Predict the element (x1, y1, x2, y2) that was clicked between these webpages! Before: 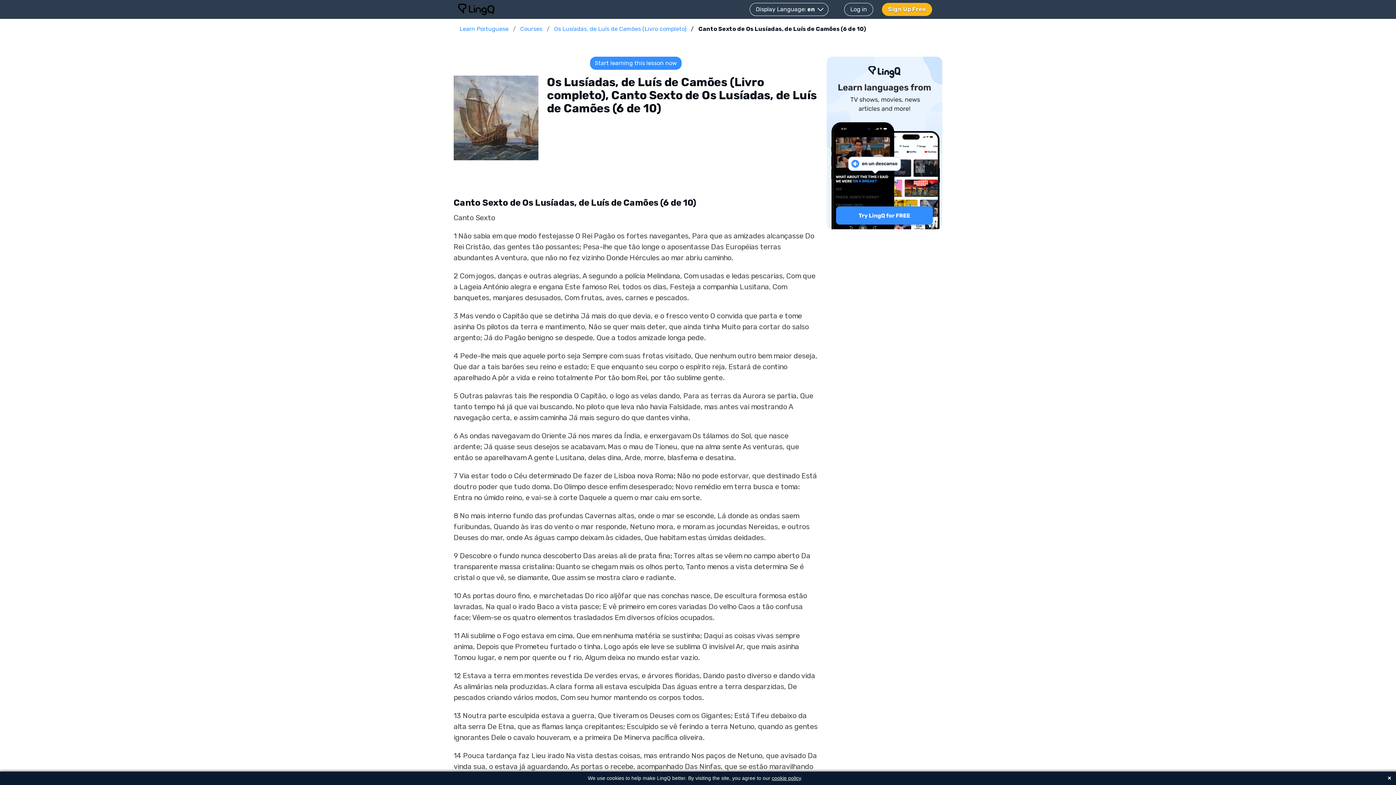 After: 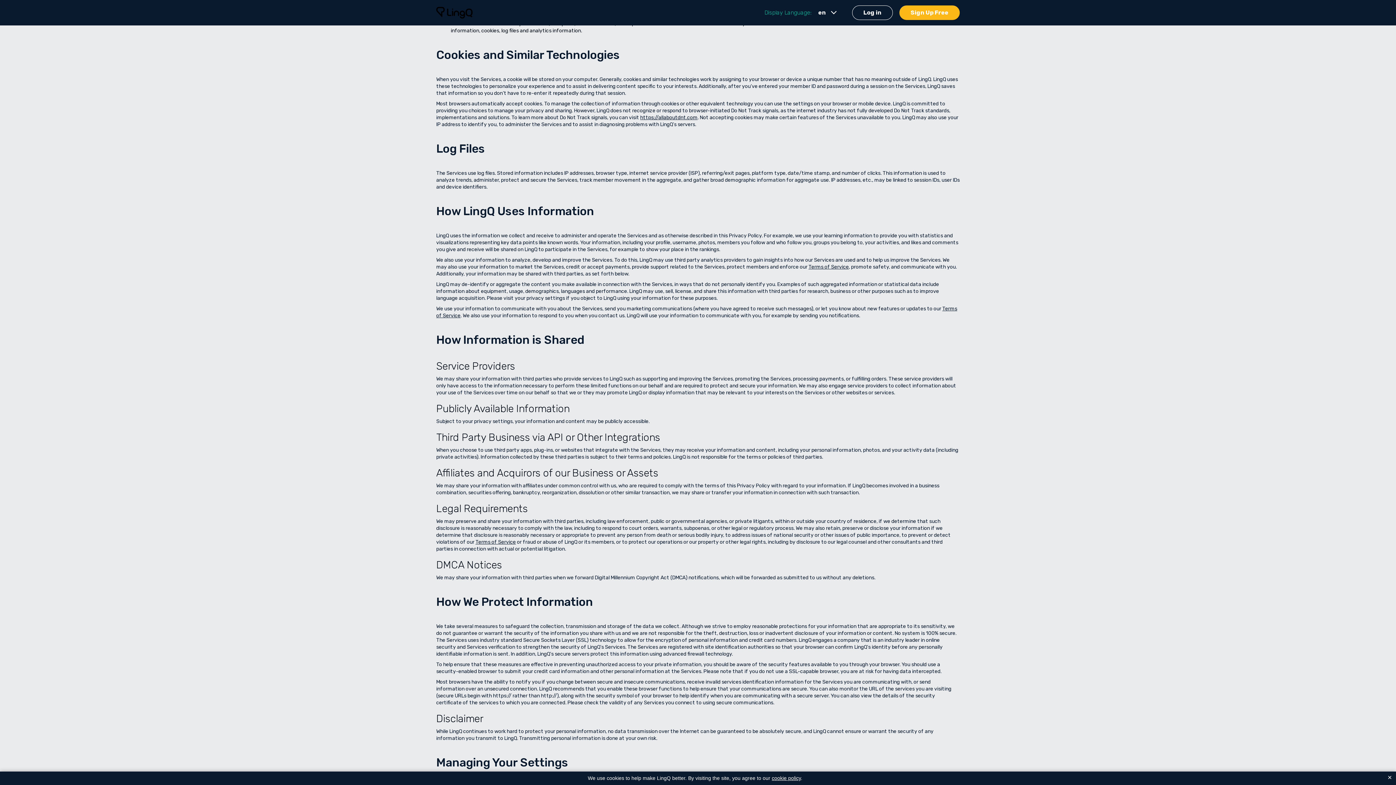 Action: bbox: (772, 775, 801, 781) label: cookie policy